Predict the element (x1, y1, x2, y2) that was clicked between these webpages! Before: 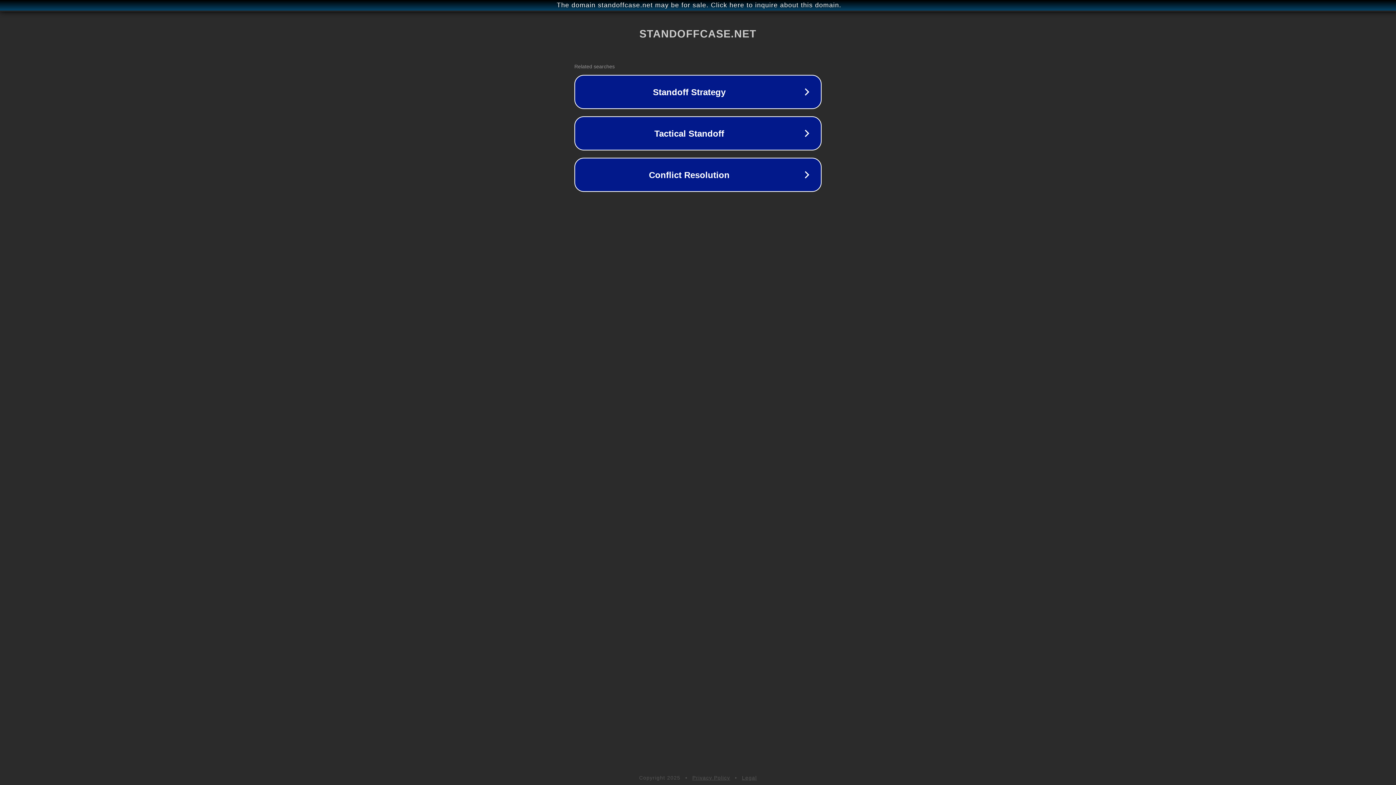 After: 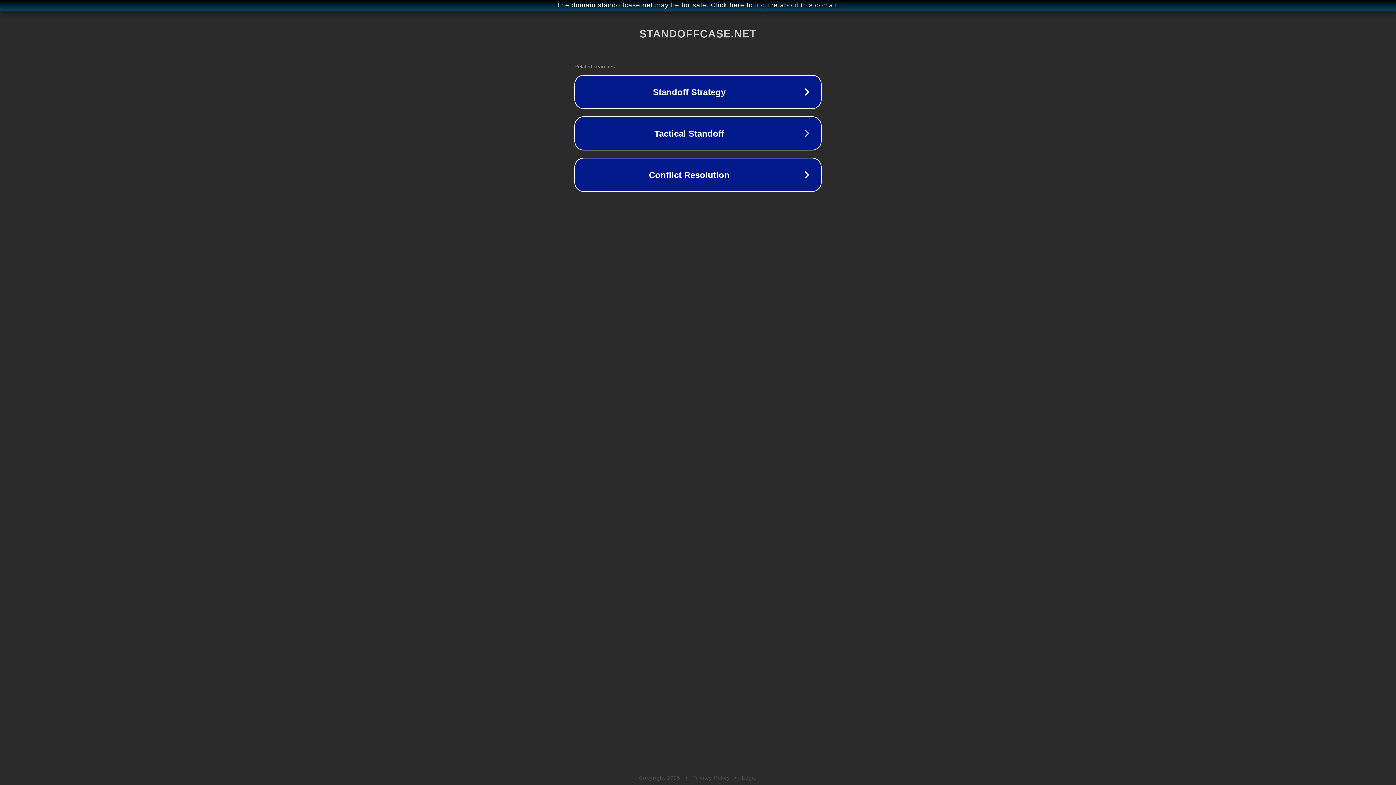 Action: label: Legal bbox: (742, 775, 757, 781)